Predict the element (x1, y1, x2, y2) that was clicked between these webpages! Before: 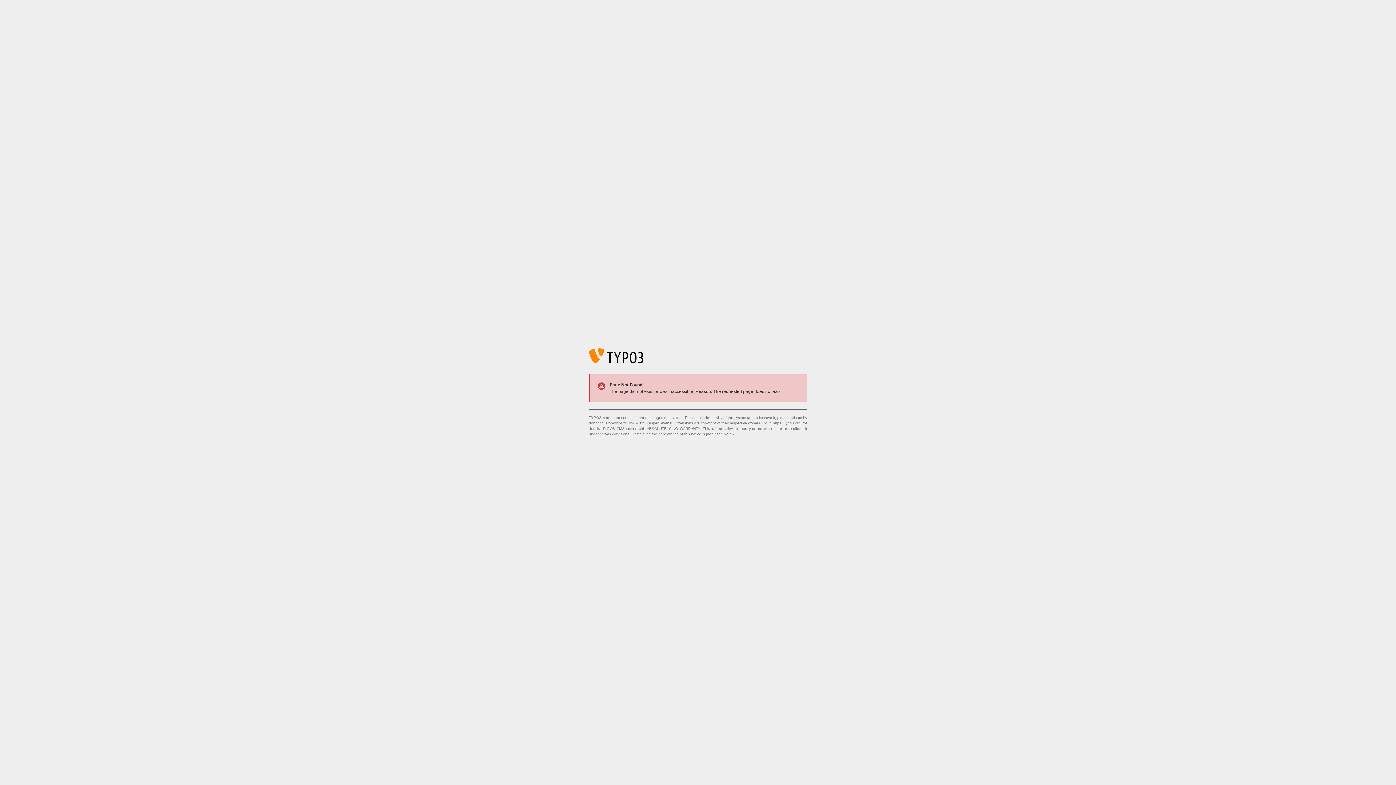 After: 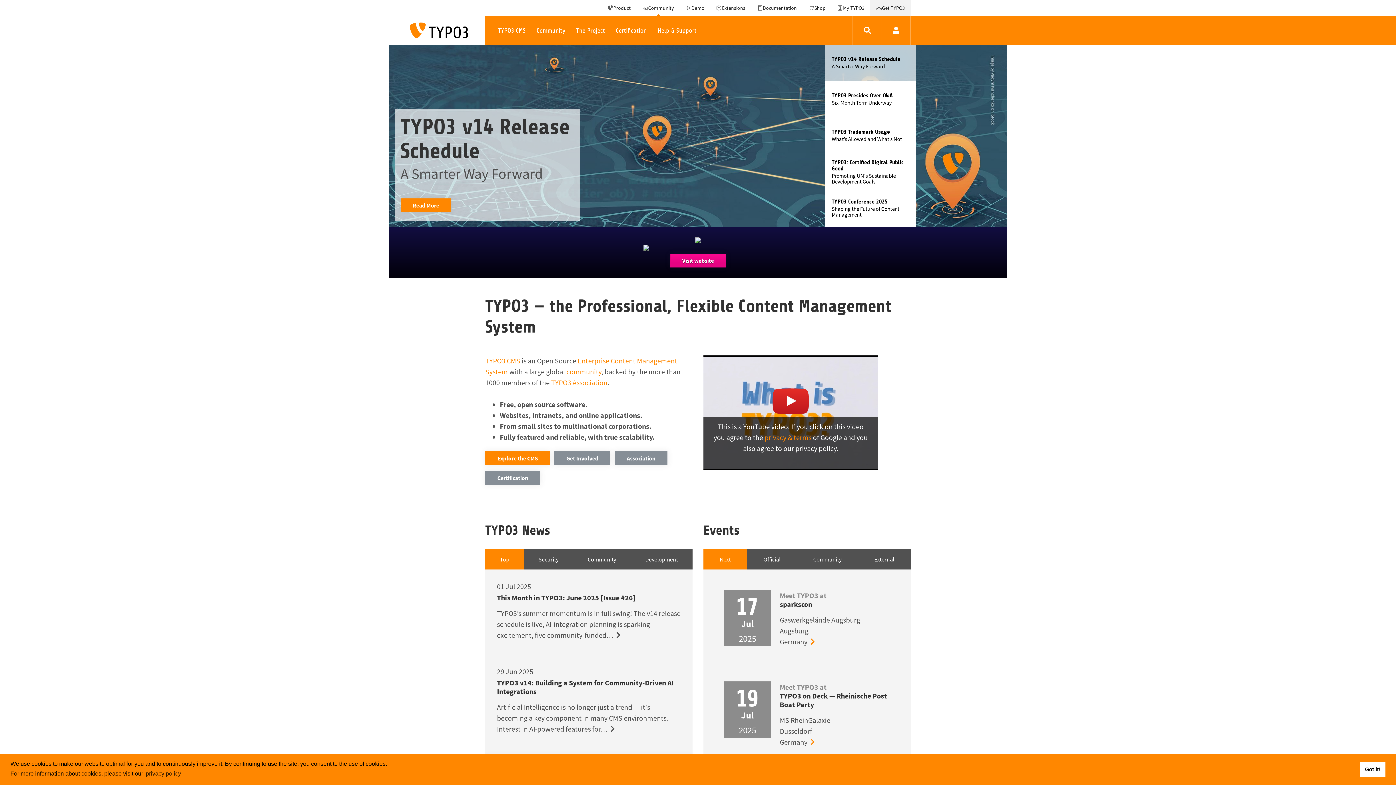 Action: label: https://typo3.org/ bbox: (773, 421, 801, 425)